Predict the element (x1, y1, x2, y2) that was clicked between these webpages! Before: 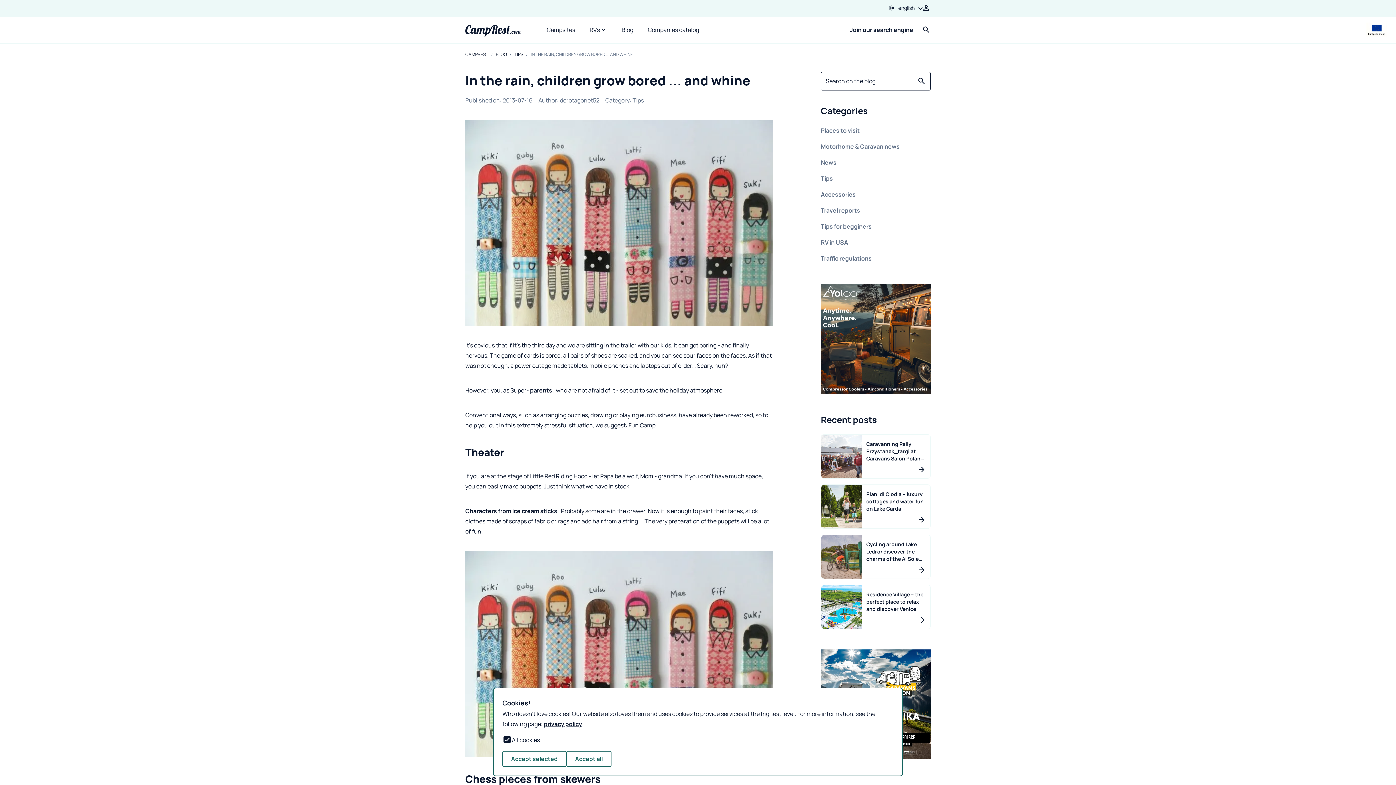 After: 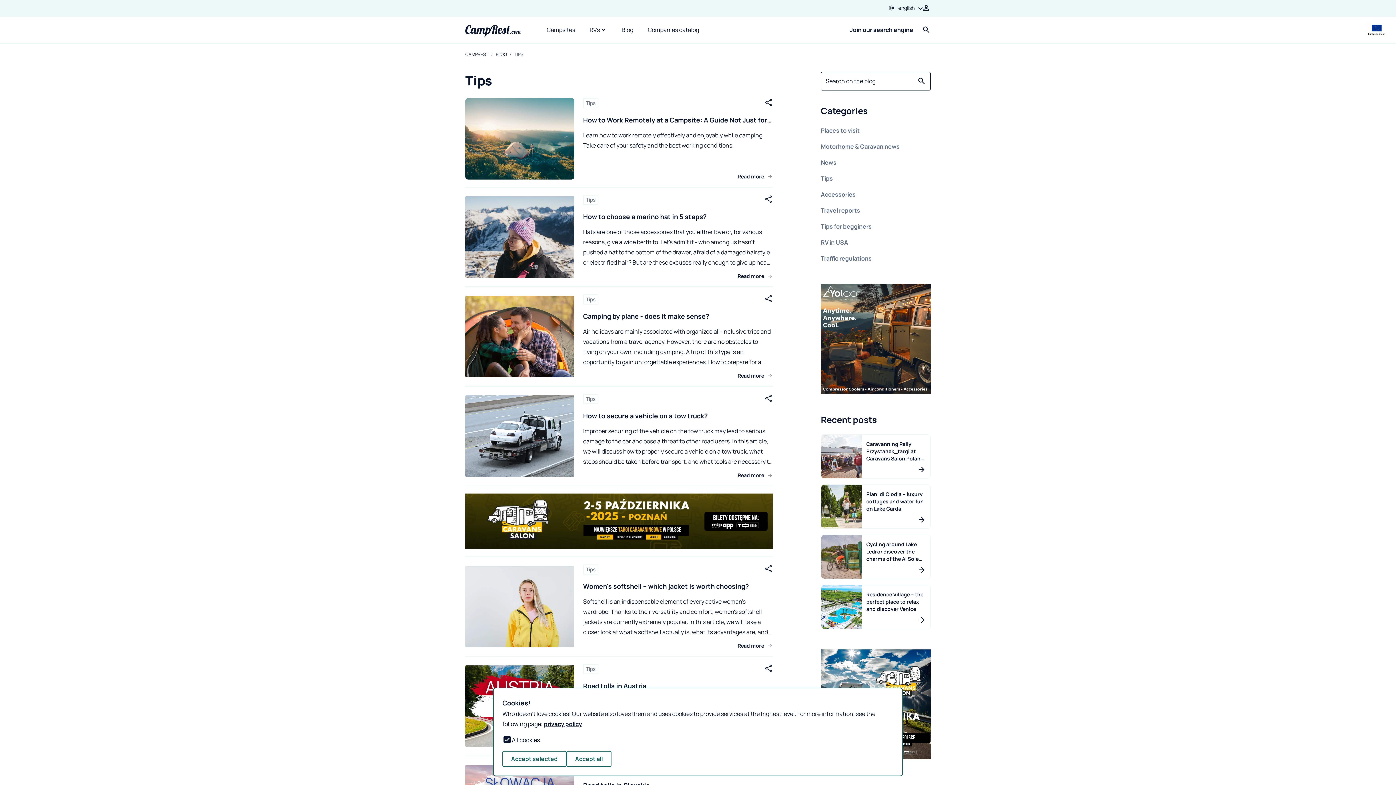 Action: bbox: (821, 174, 833, 182) label: Tips